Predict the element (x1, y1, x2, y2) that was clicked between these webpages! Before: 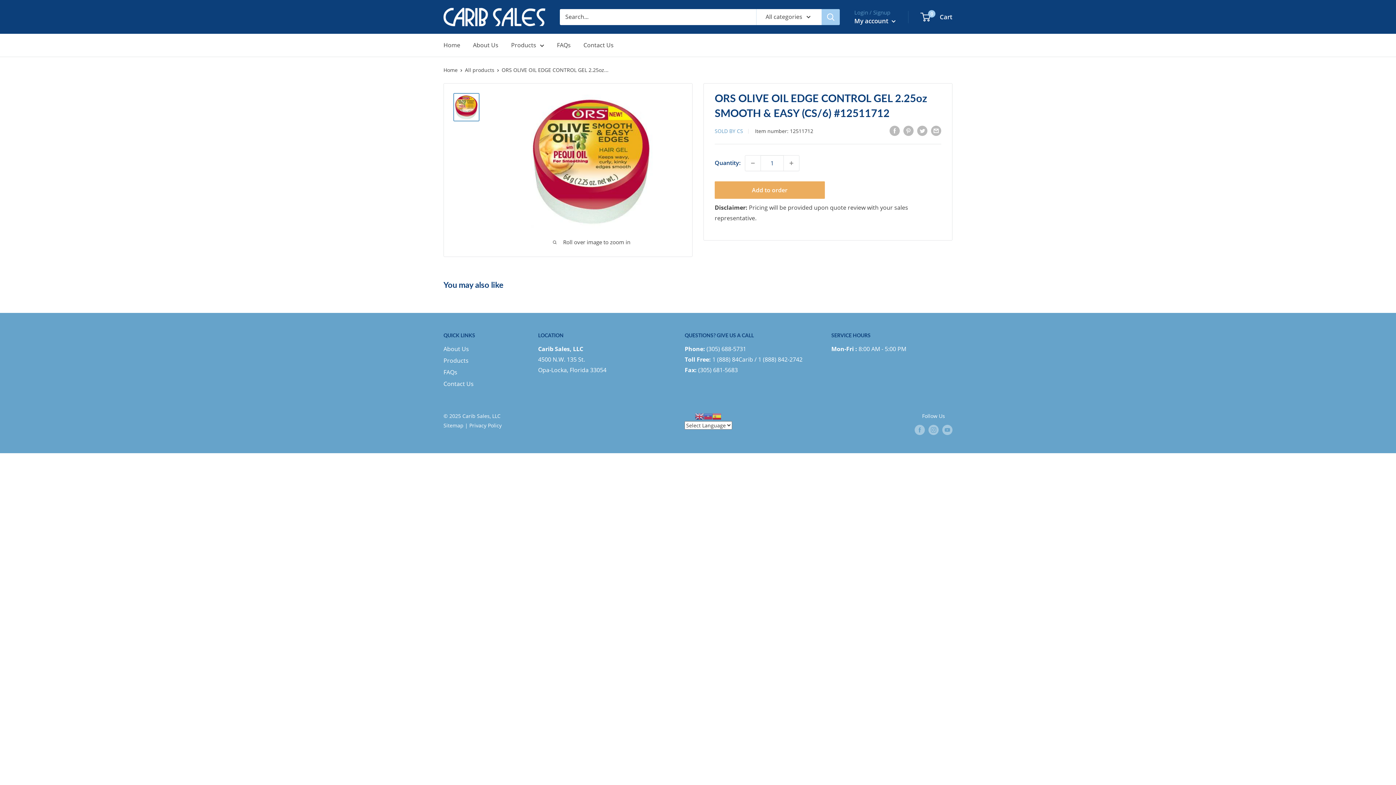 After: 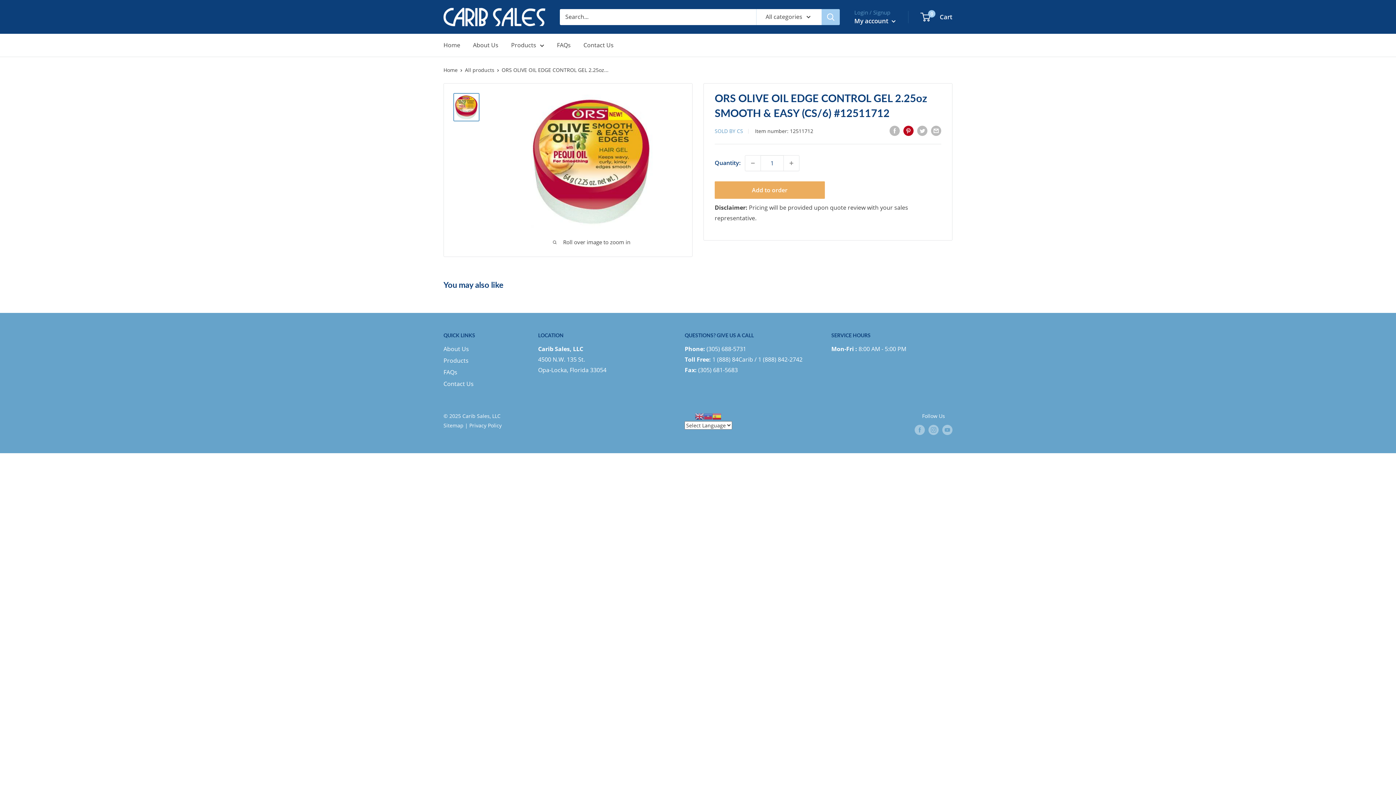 Action: label: Pin on Pinterest bbox: (903, 125, 913, 136)